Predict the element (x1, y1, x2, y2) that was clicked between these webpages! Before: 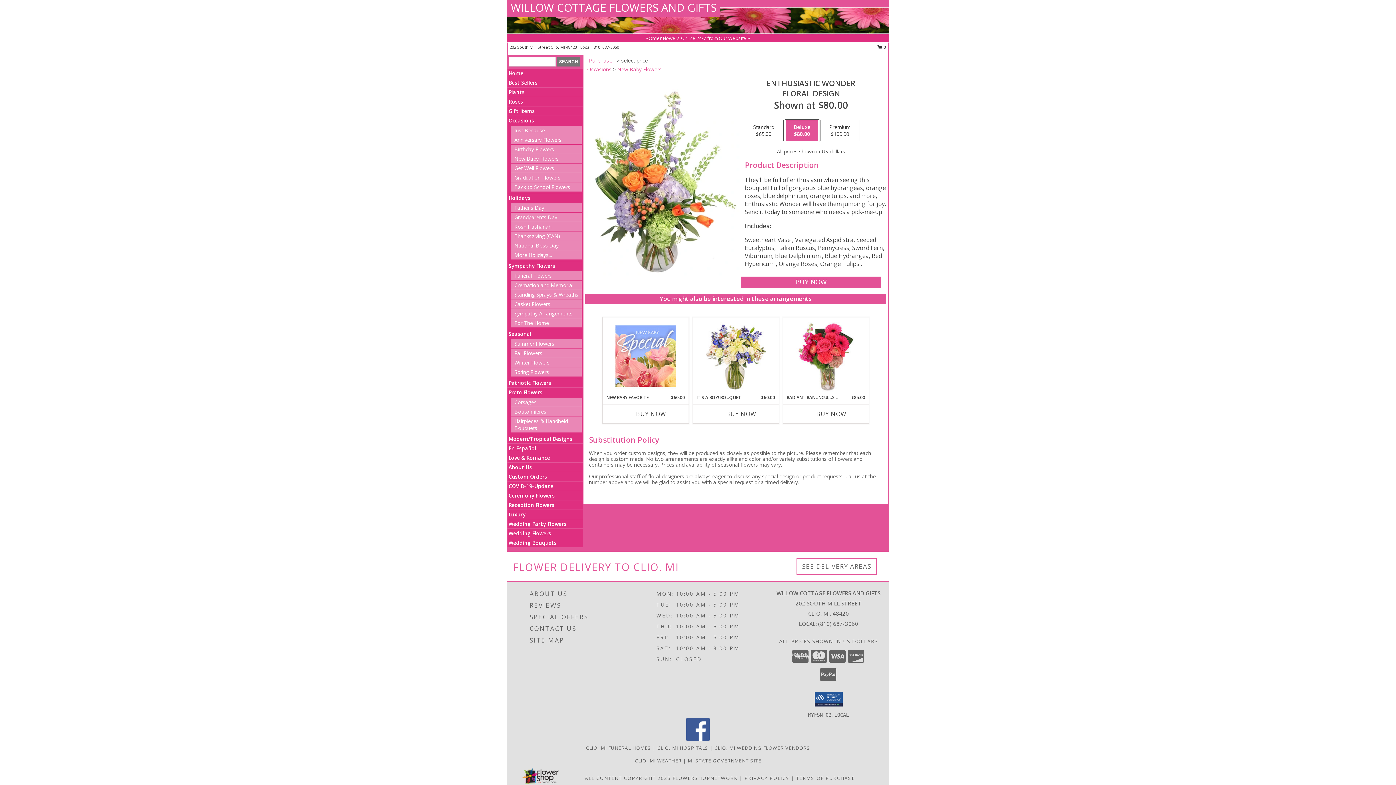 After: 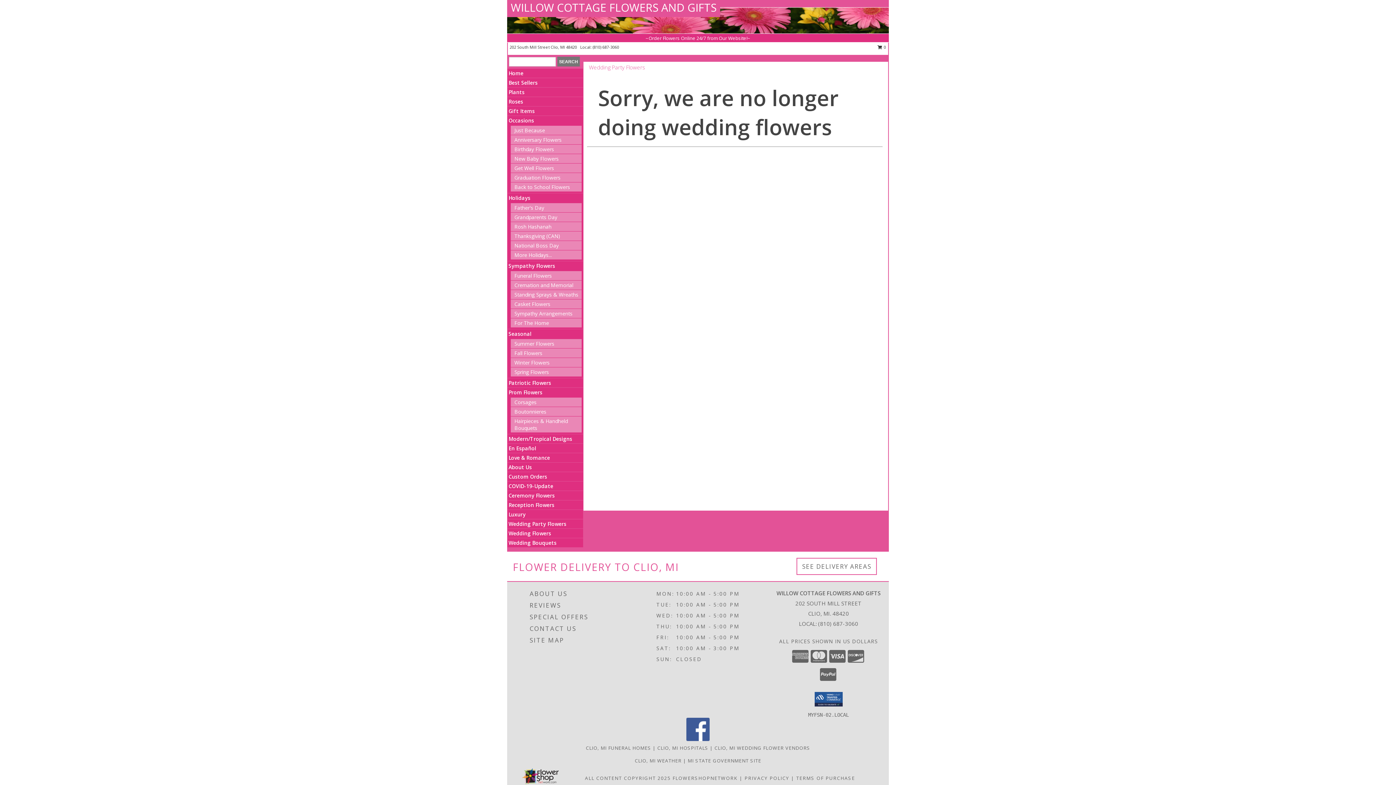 Action: label: Wedding Party Flowers bbox: (508, 520, 566, 527)